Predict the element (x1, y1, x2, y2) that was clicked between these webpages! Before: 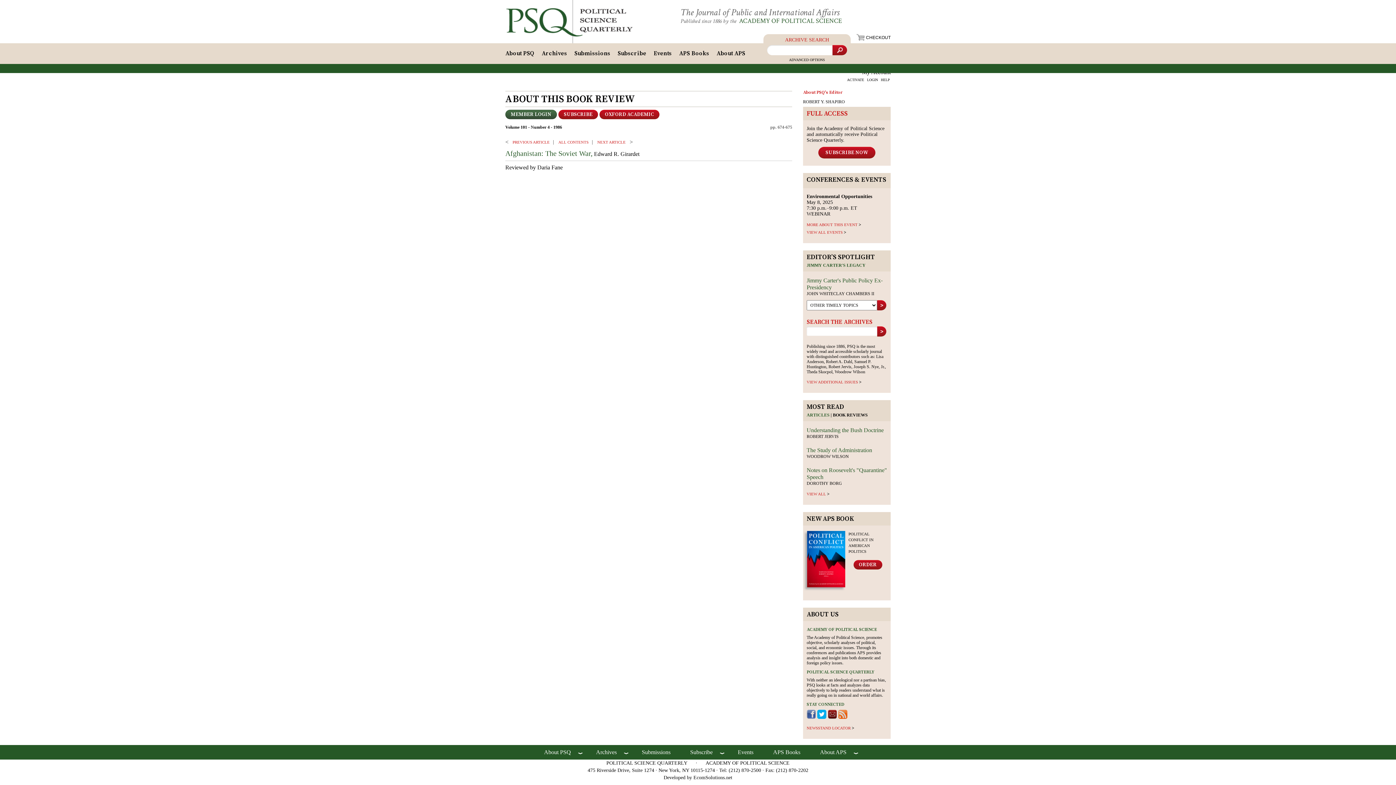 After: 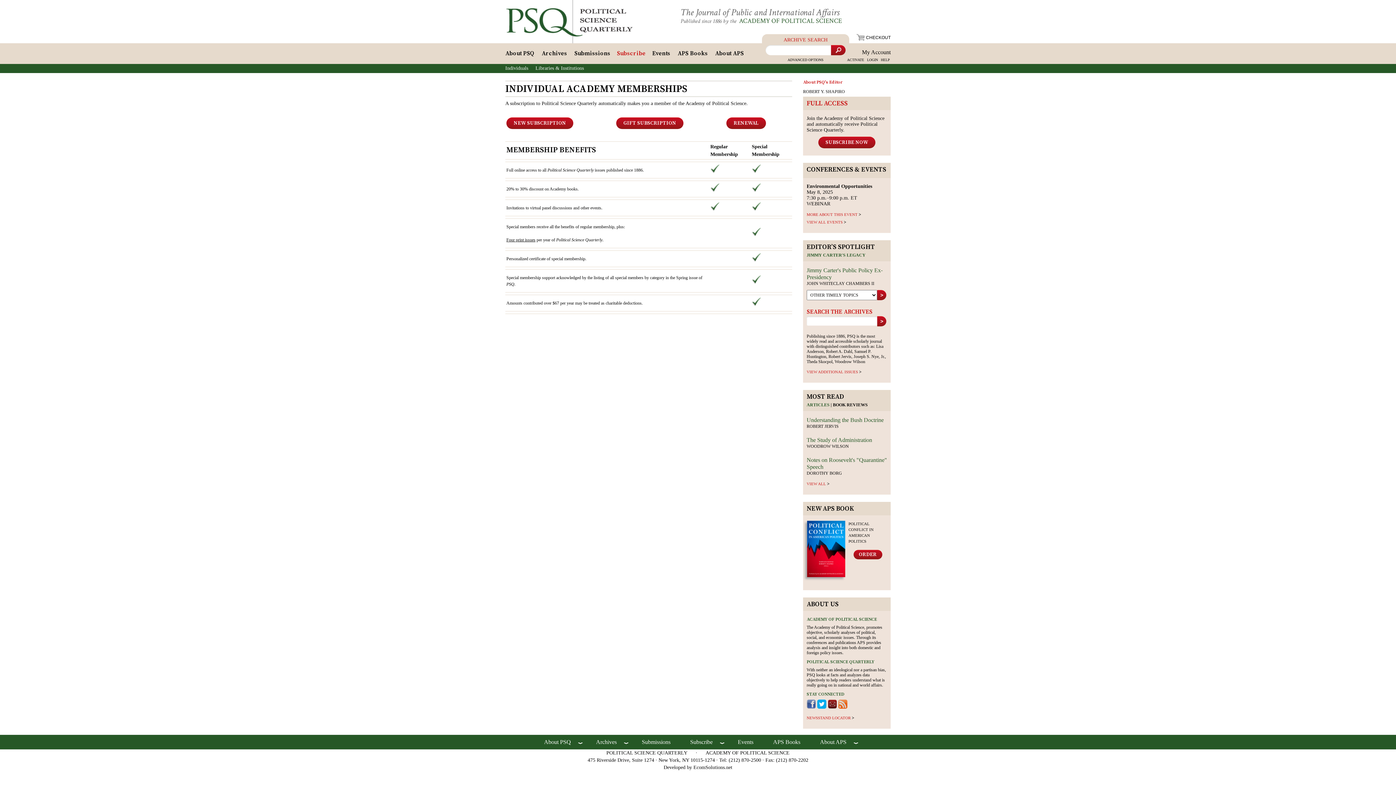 Action: label: SUBSCRIBE NOW bbox: (818, 146, 875, 158)